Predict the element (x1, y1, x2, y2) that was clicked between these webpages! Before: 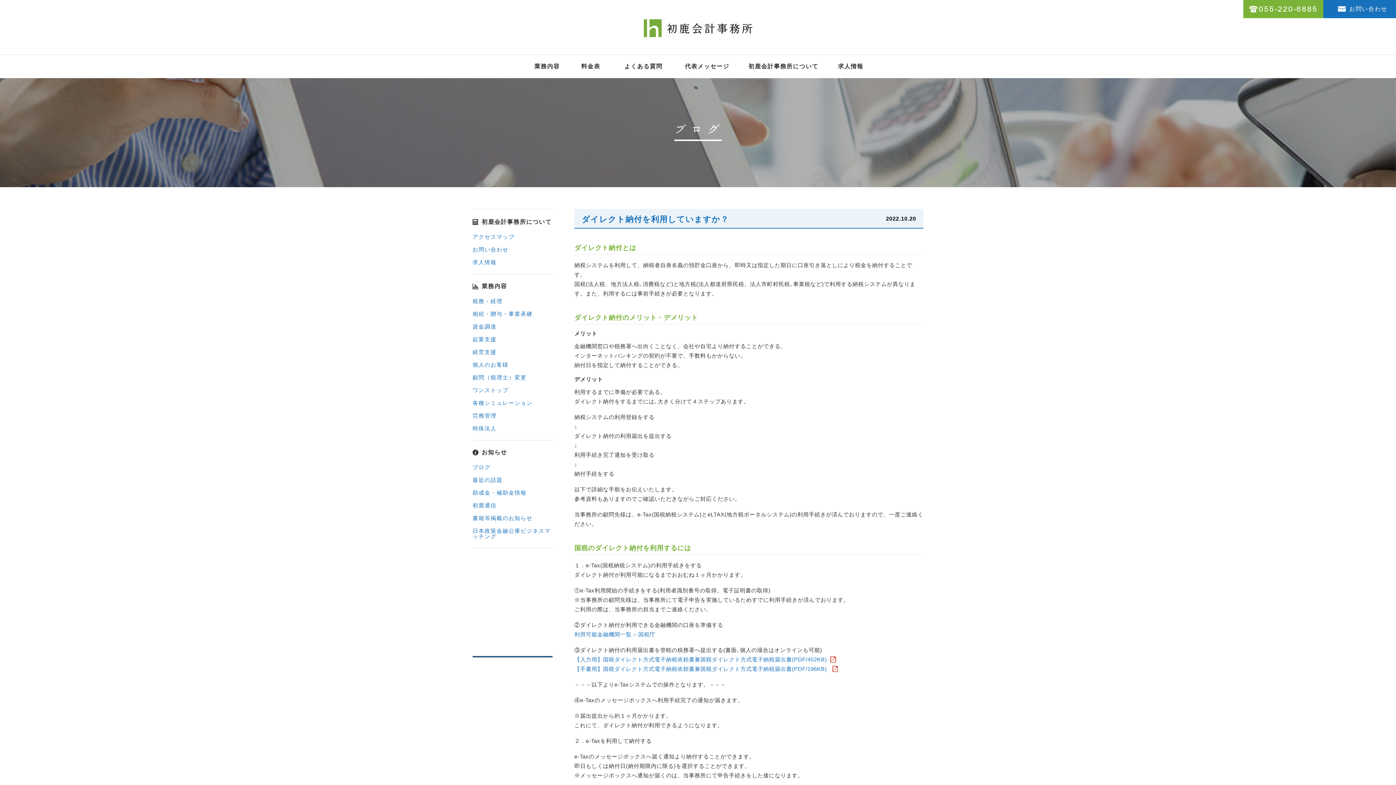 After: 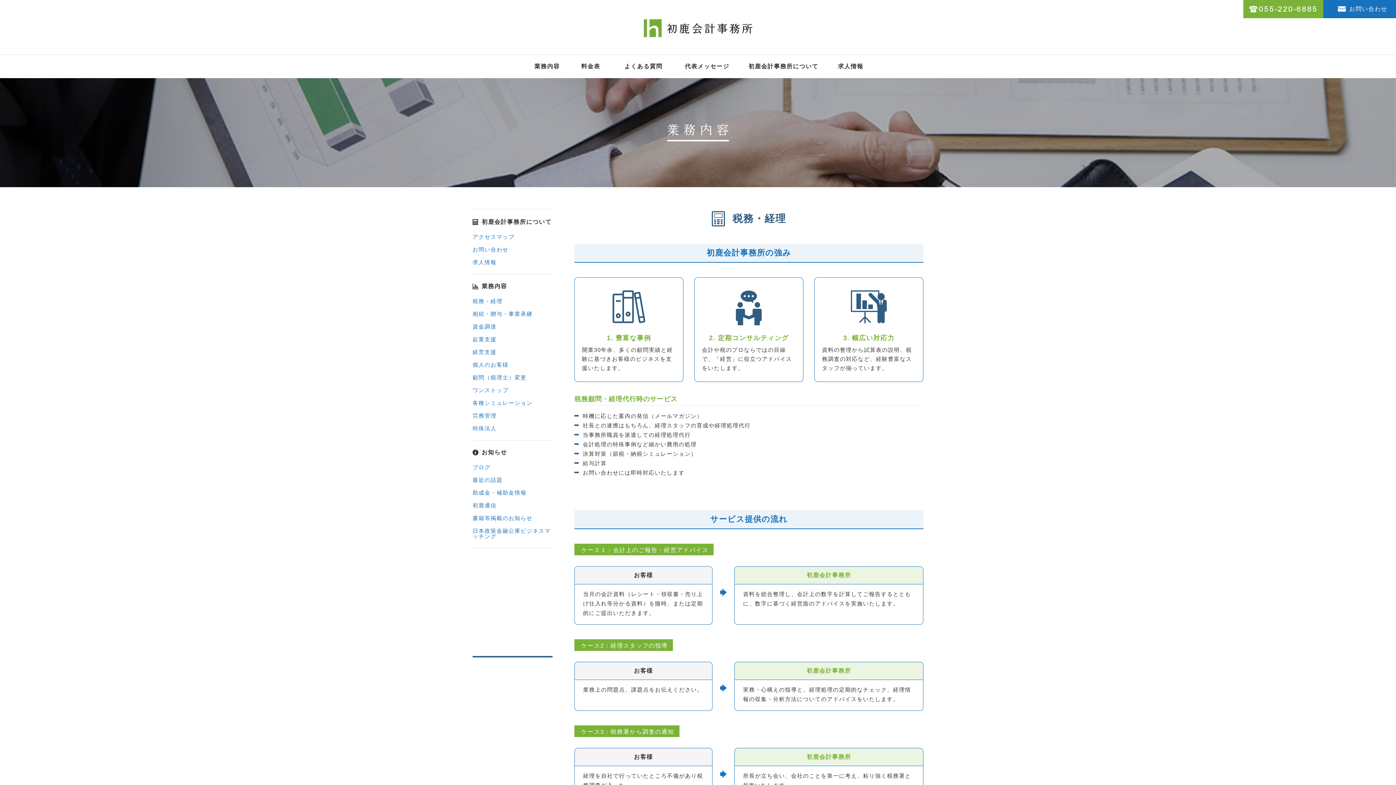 Action: label: 税務・経理 bbox: (472, 296, 502, 305)